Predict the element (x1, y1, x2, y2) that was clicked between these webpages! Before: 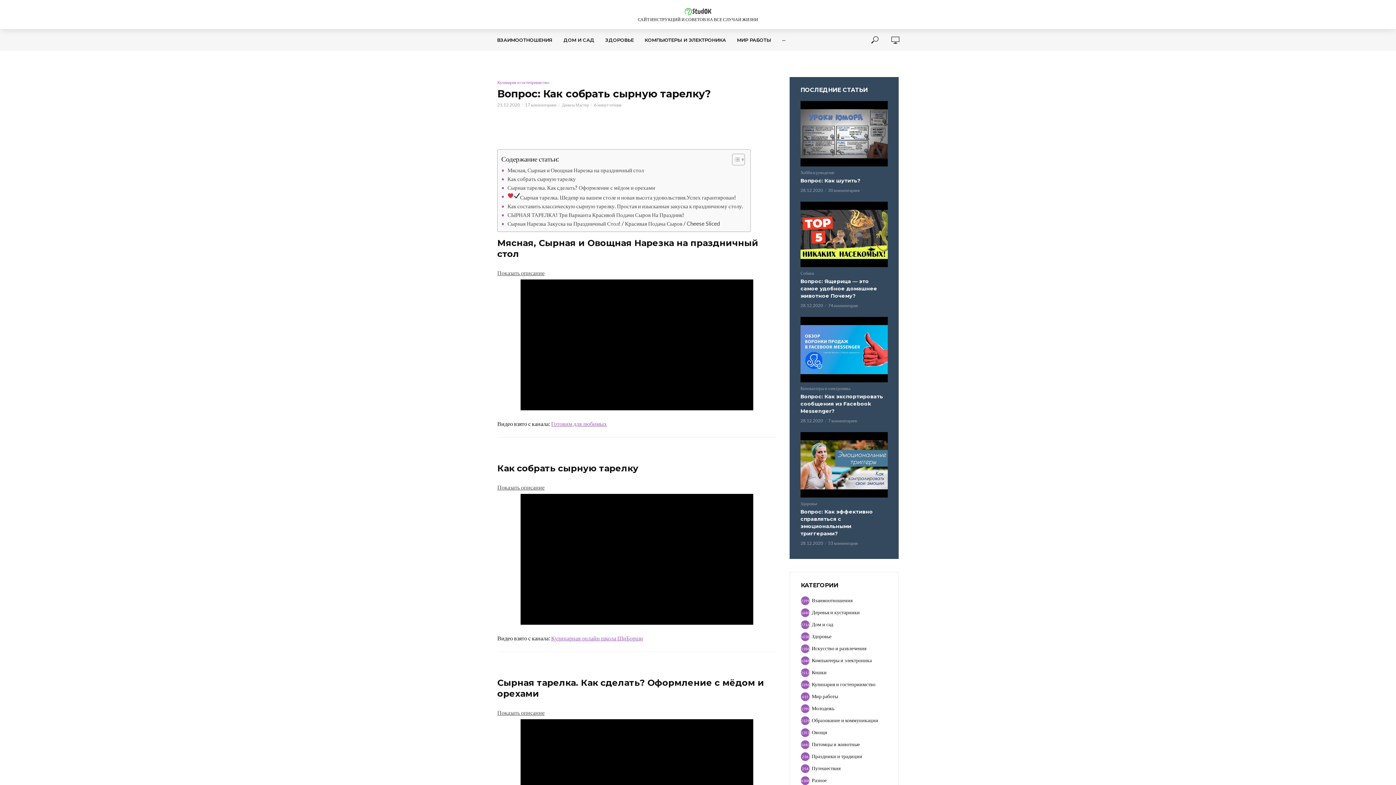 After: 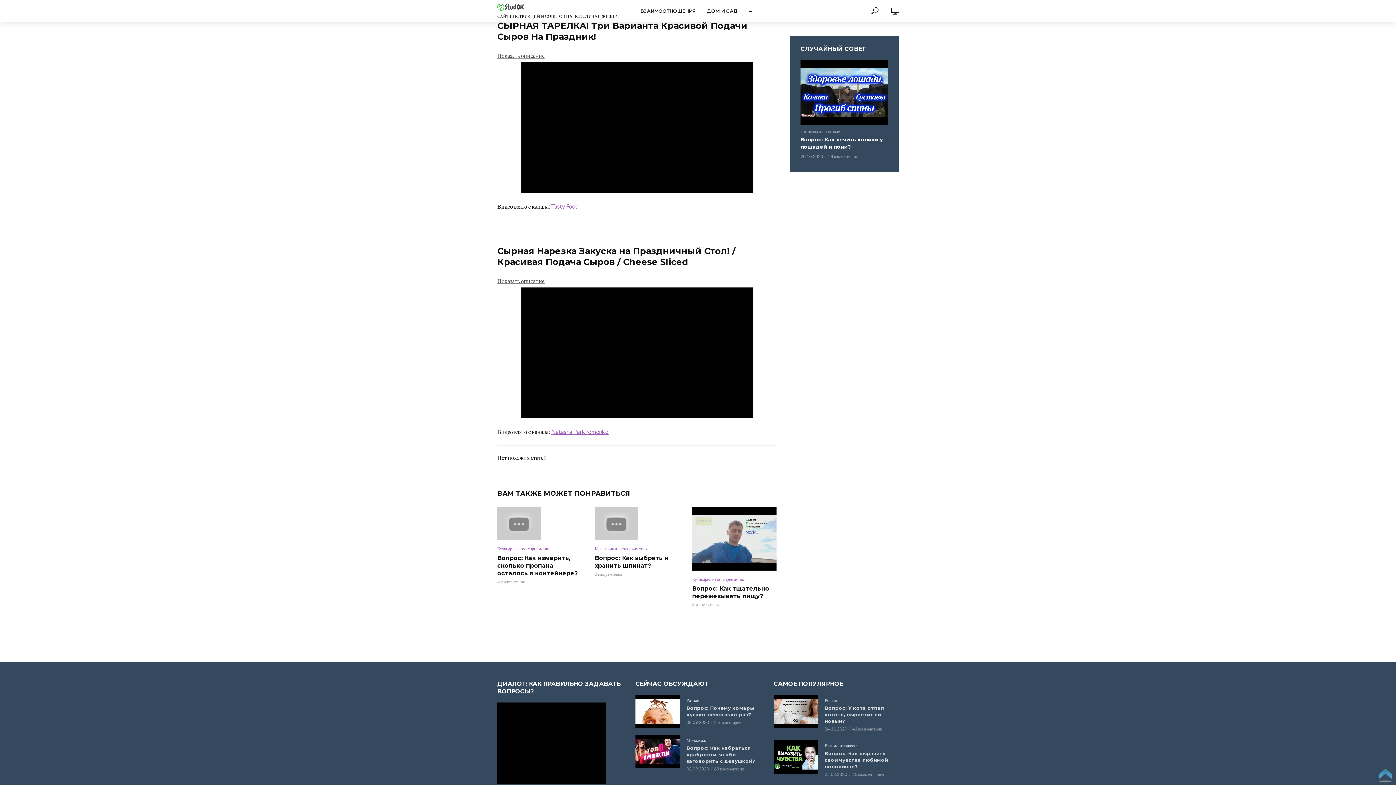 Action: bbox: (507, 210, 684, 219) label: СЫРНАЯ ТАРЕЛКА! Три Варианта Красивой Подачи Сыров На Праздник!